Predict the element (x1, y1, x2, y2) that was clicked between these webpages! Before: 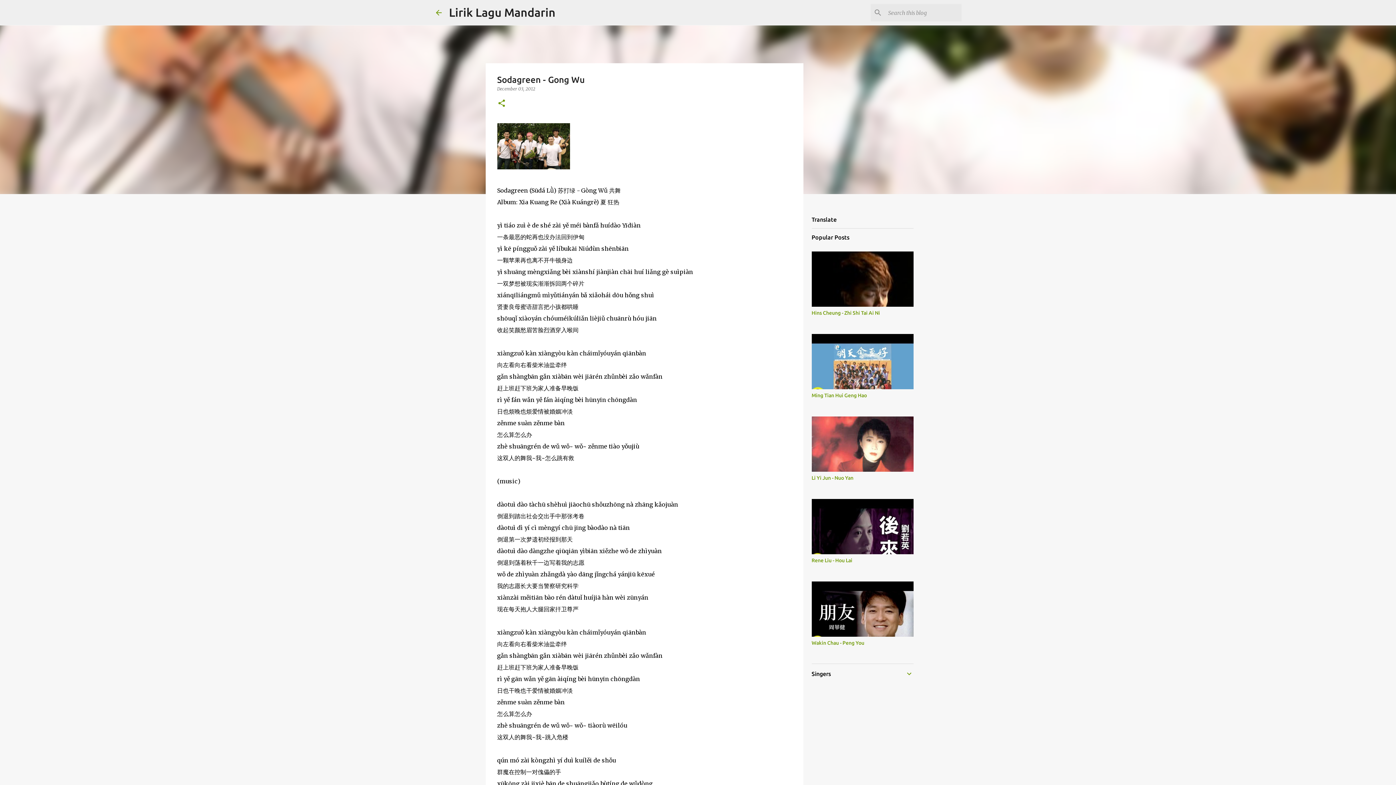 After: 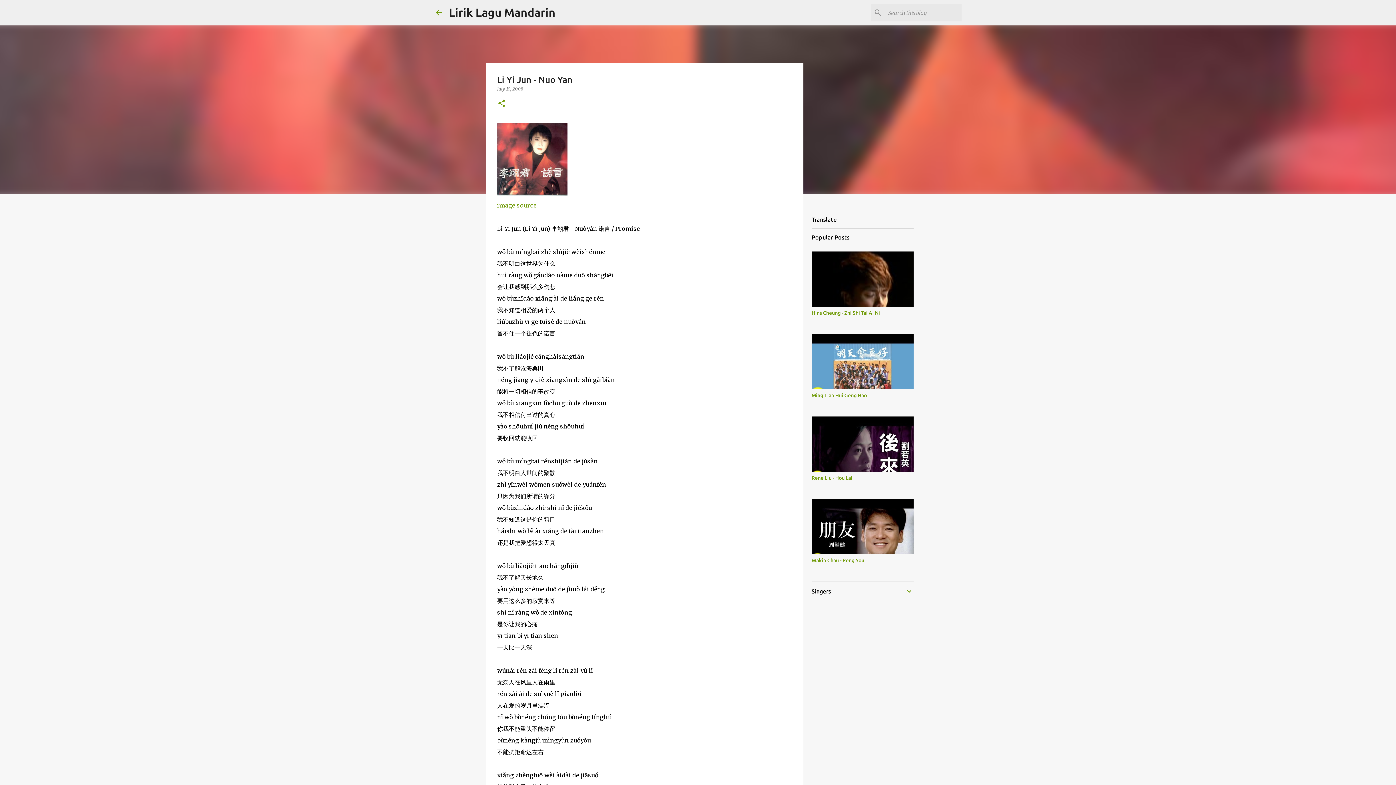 Action: bbox: (811, 475, 853, 481) label: Li Yi Jun - Nuo Yan